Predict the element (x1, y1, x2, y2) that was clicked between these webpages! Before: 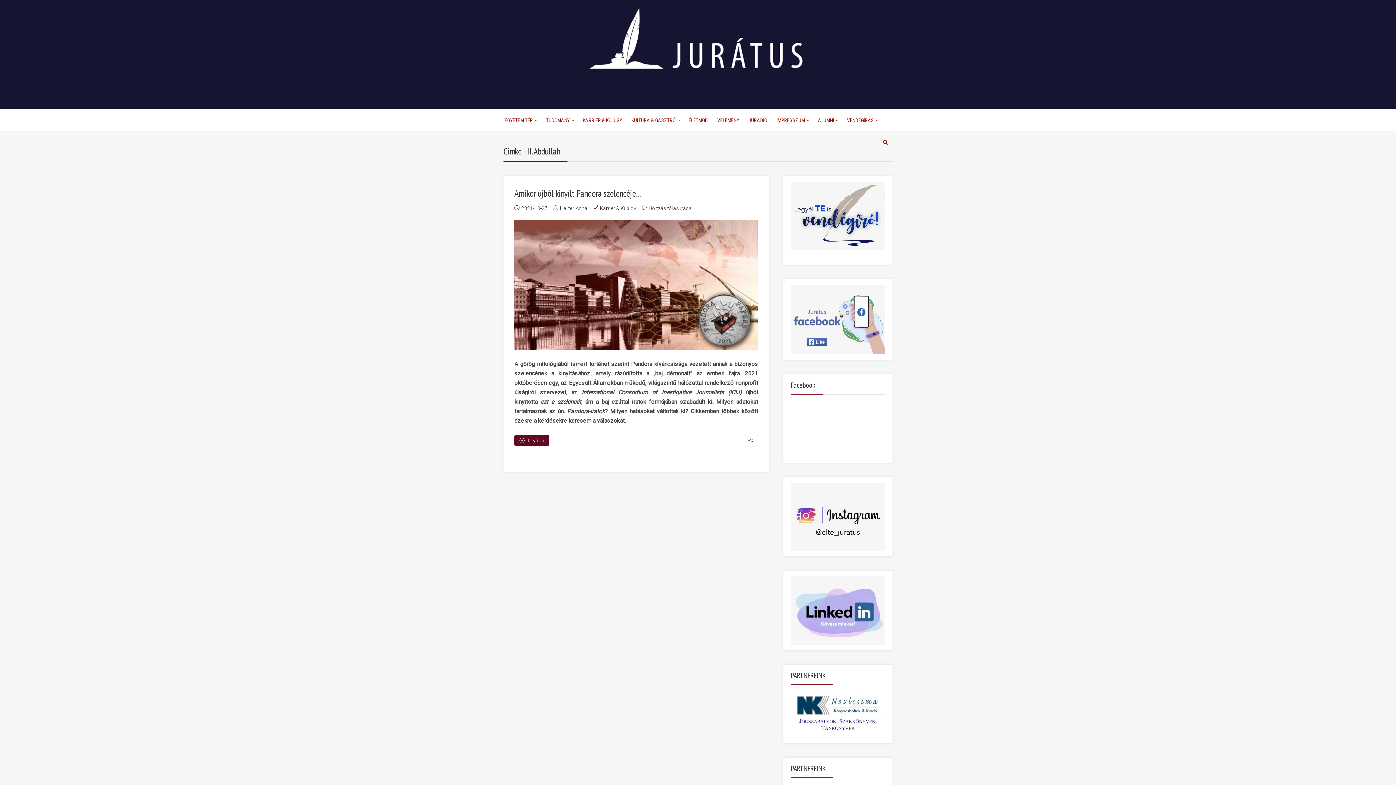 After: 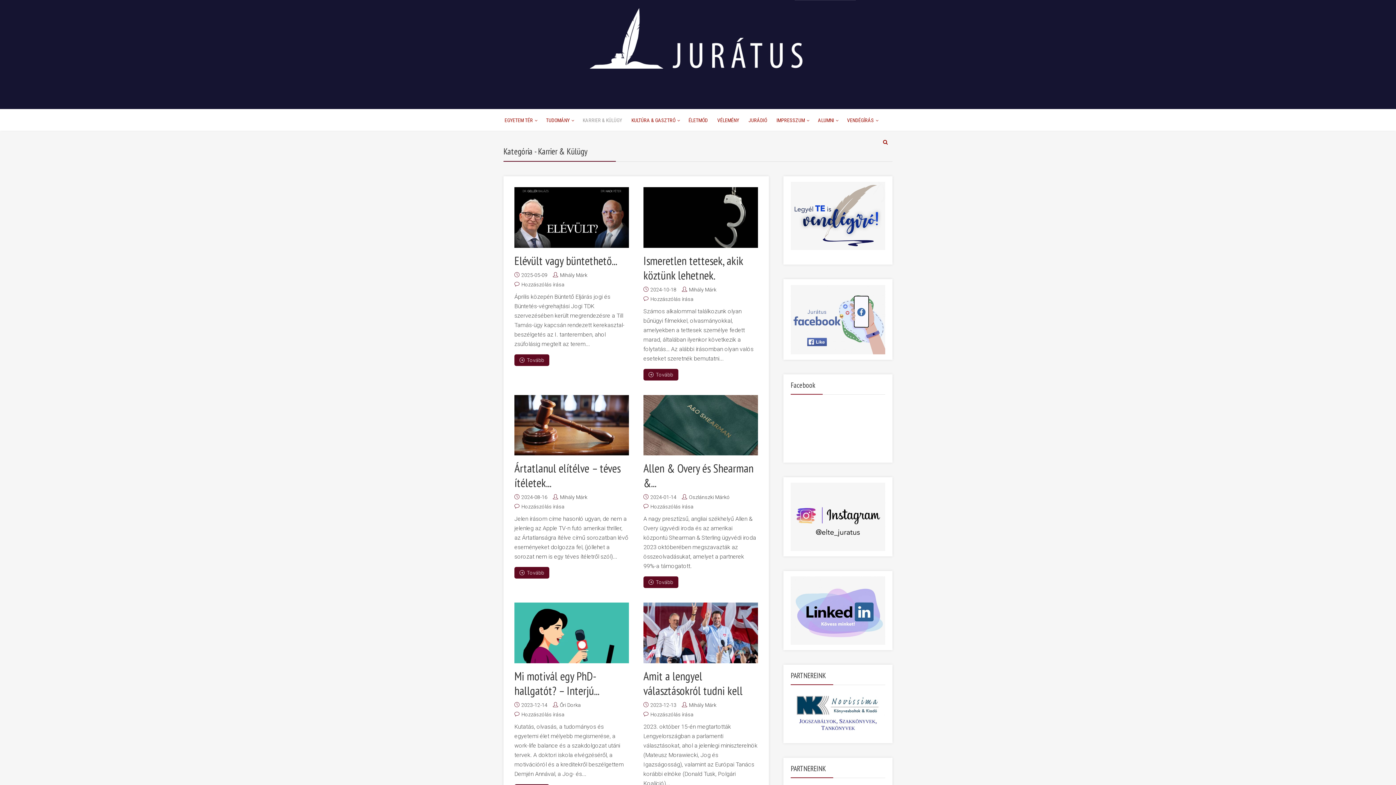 Action: bbox: (581, 109, 623, 131) label: KARRIER & KÜLÜGY